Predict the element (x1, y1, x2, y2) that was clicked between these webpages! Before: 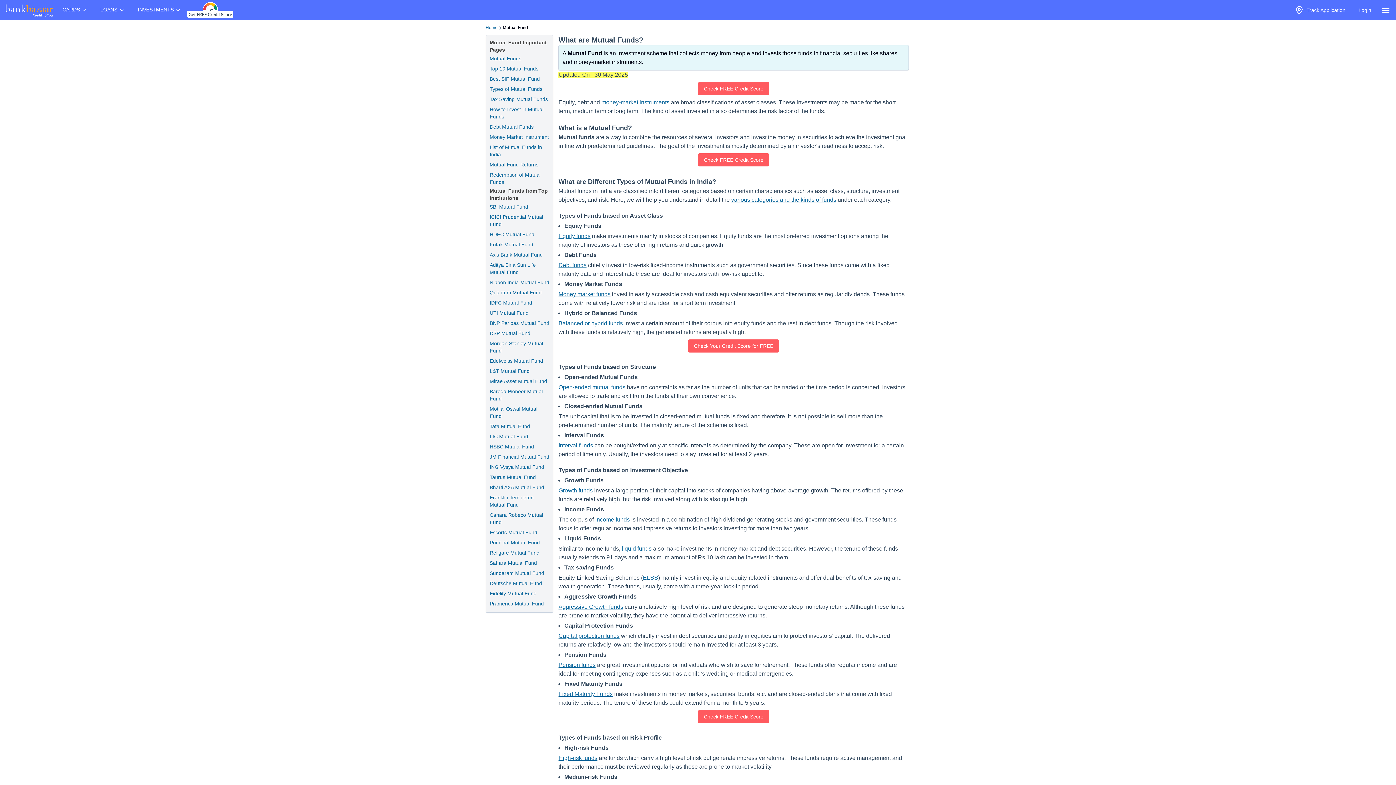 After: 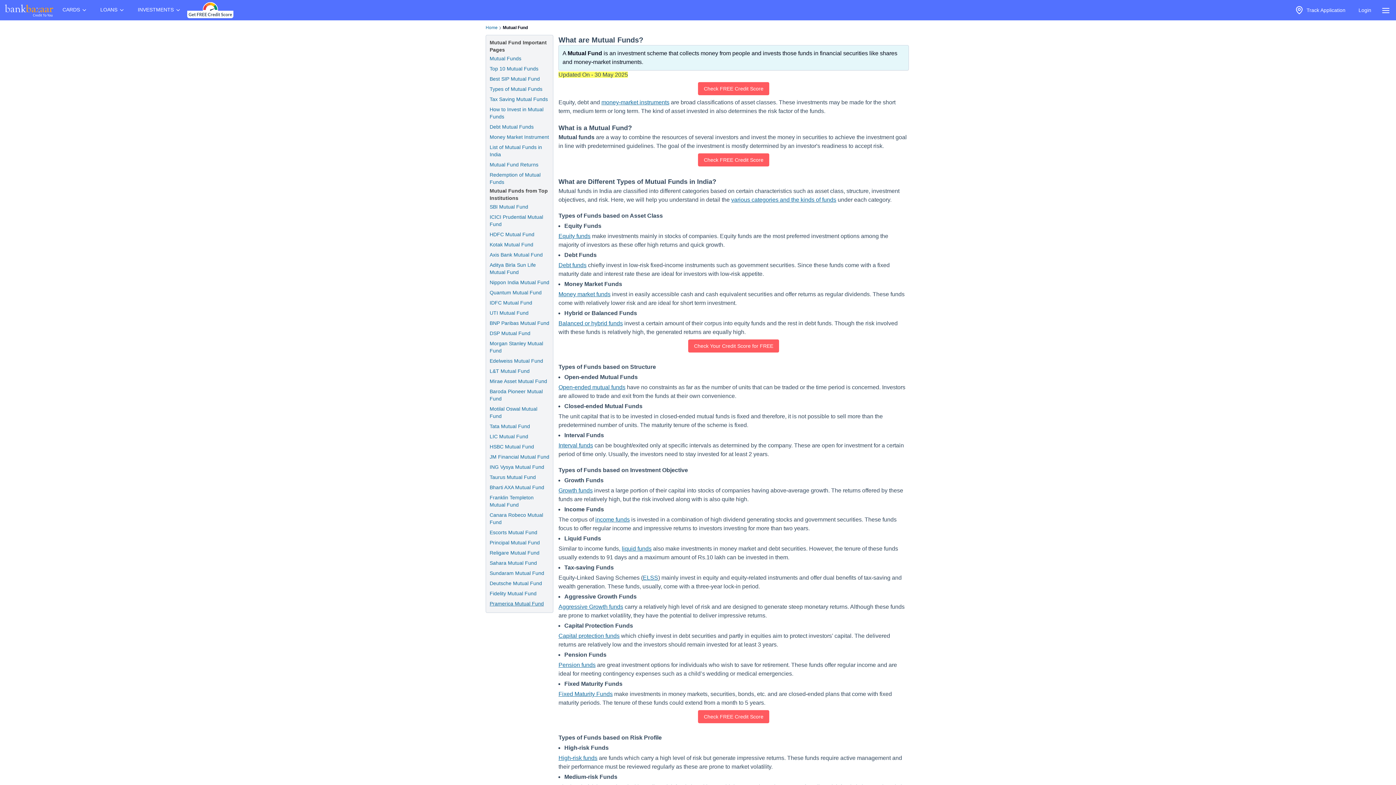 Action: bbox: (489, 600, 544, 607) label: Pramerica Mutual Fund